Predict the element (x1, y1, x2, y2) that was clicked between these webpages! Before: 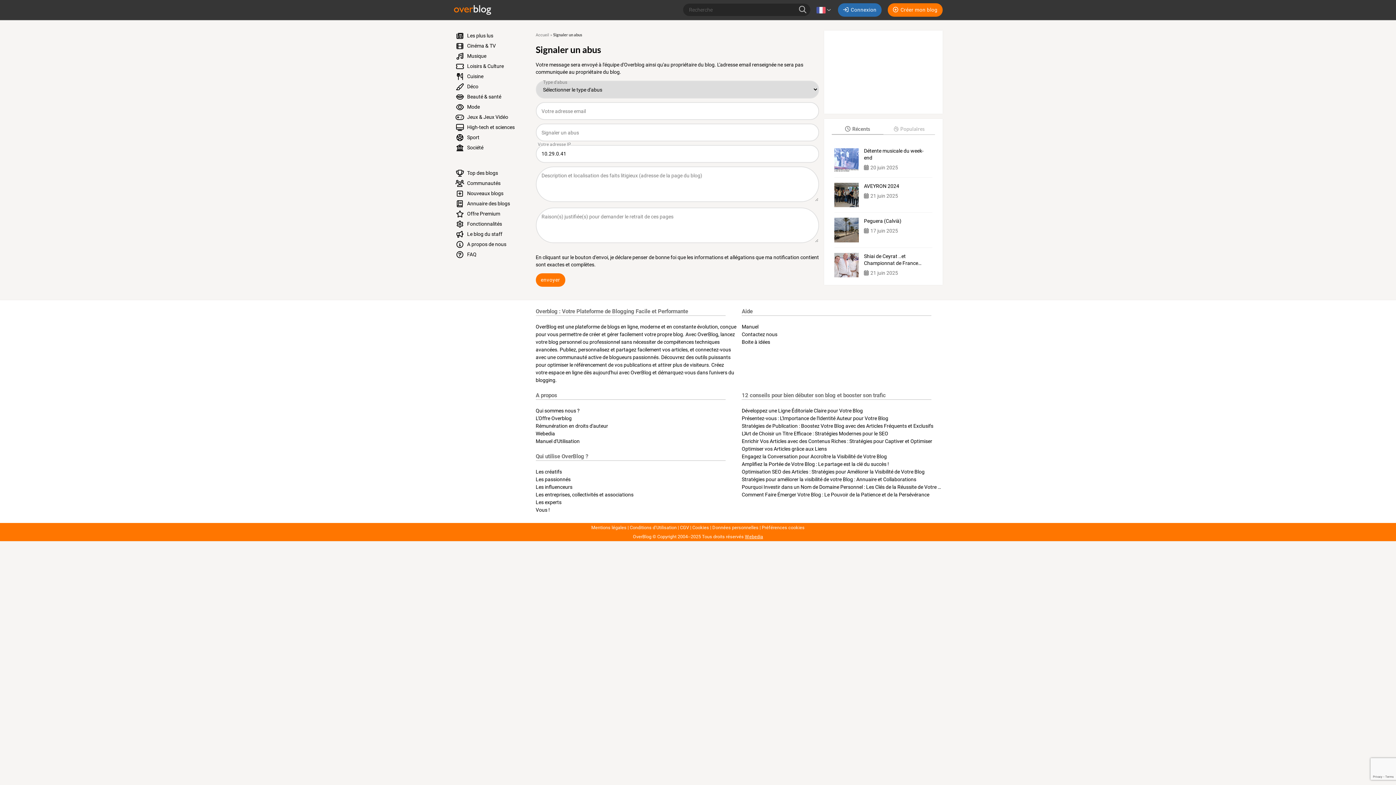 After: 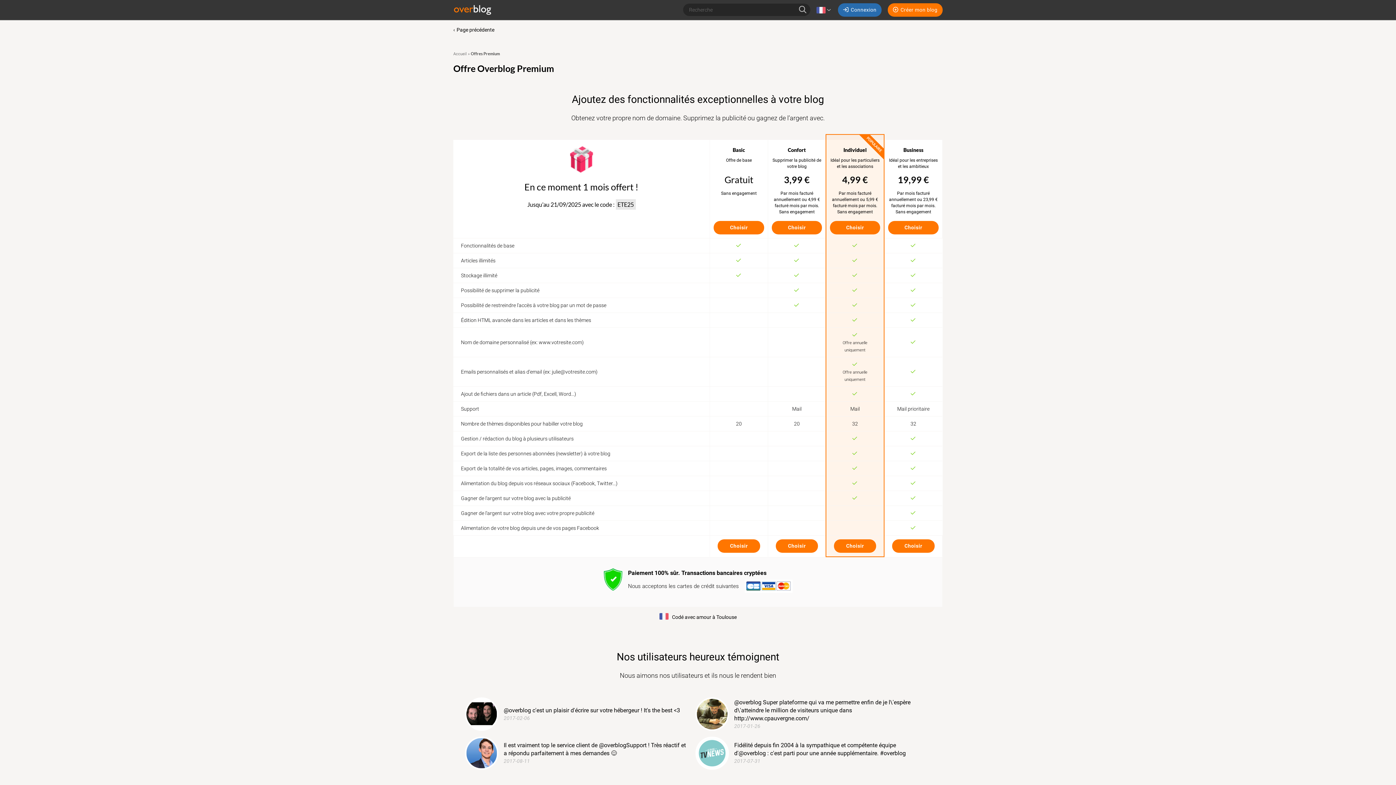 Action: bbox: (450, 208, 527, 218) label:  Offre Premium